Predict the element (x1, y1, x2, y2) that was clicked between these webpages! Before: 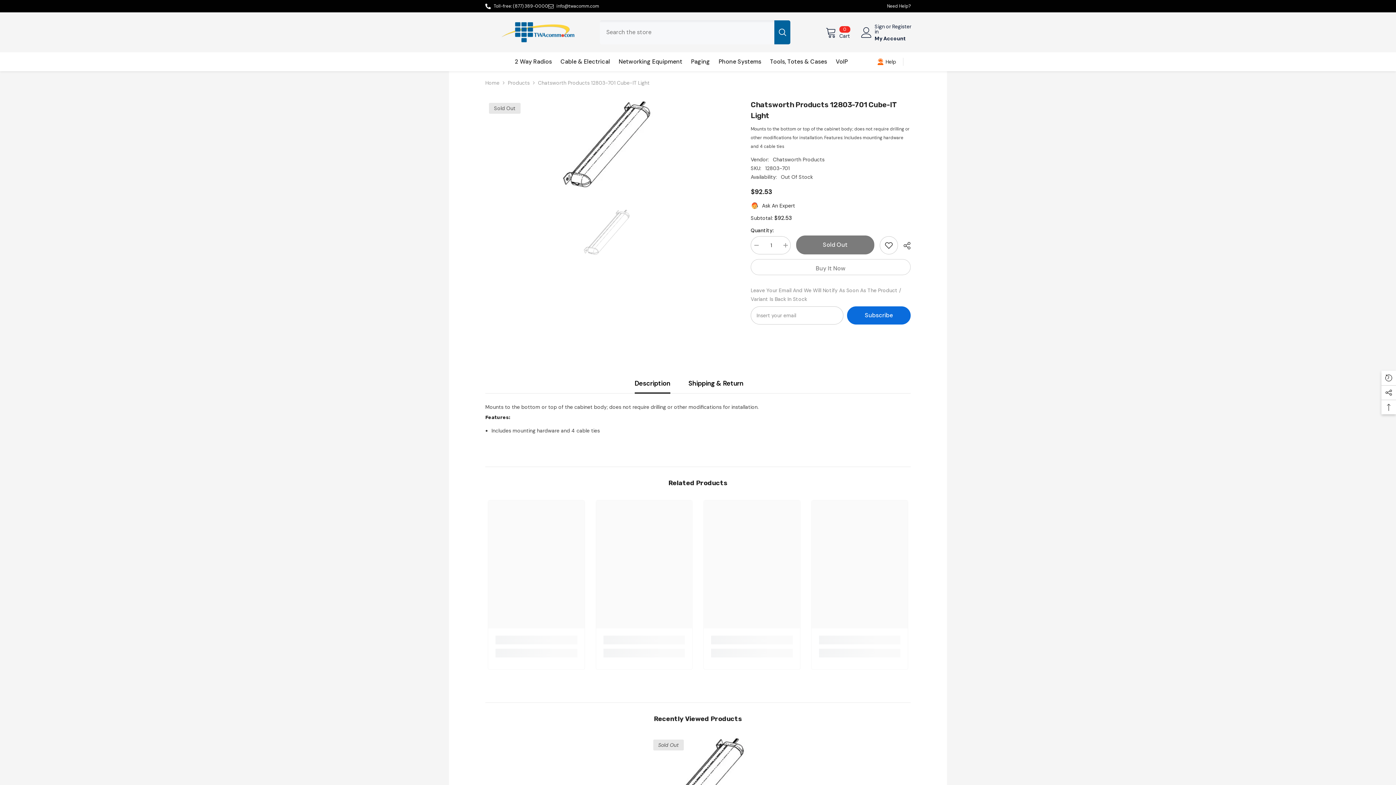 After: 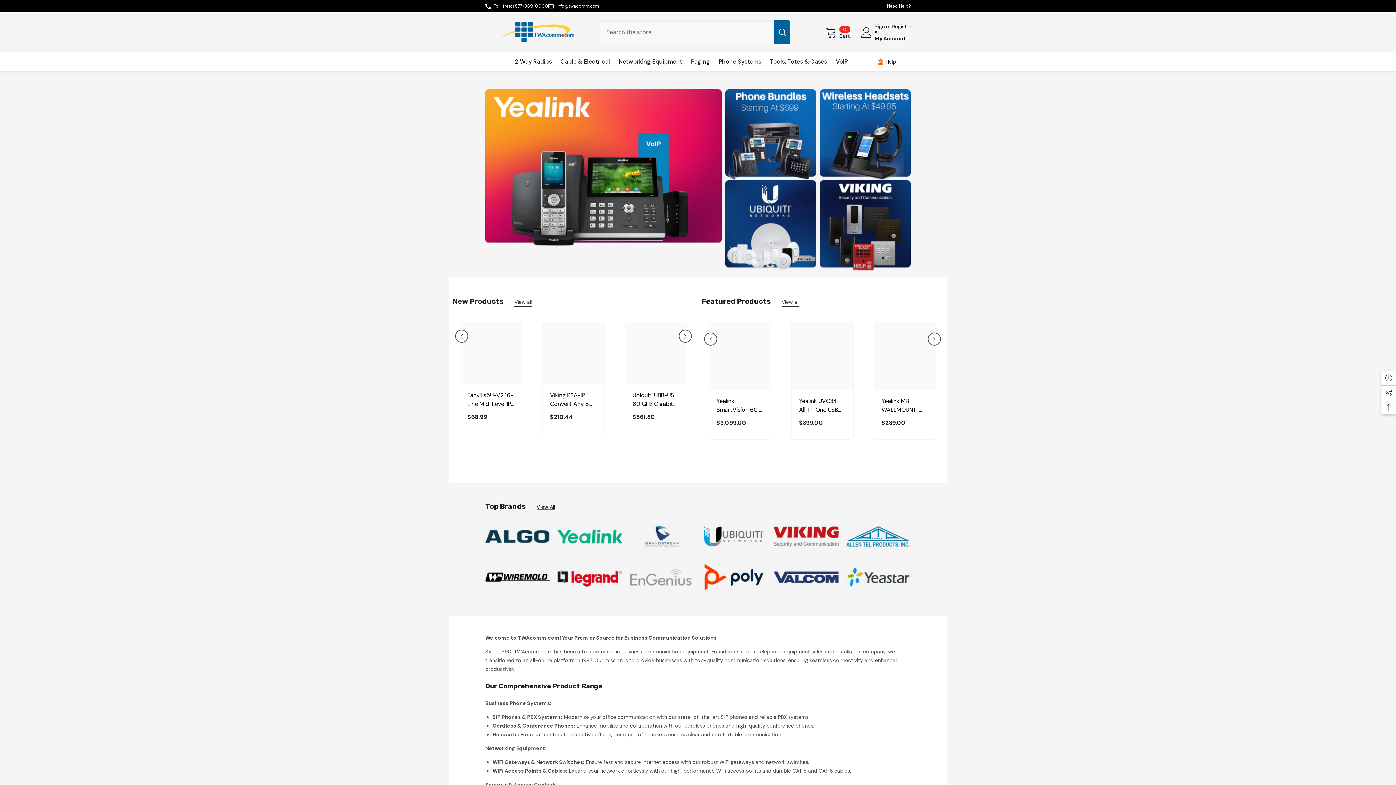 Action: label: Cable & Electrical bbox: (556, 57, 614, 71)